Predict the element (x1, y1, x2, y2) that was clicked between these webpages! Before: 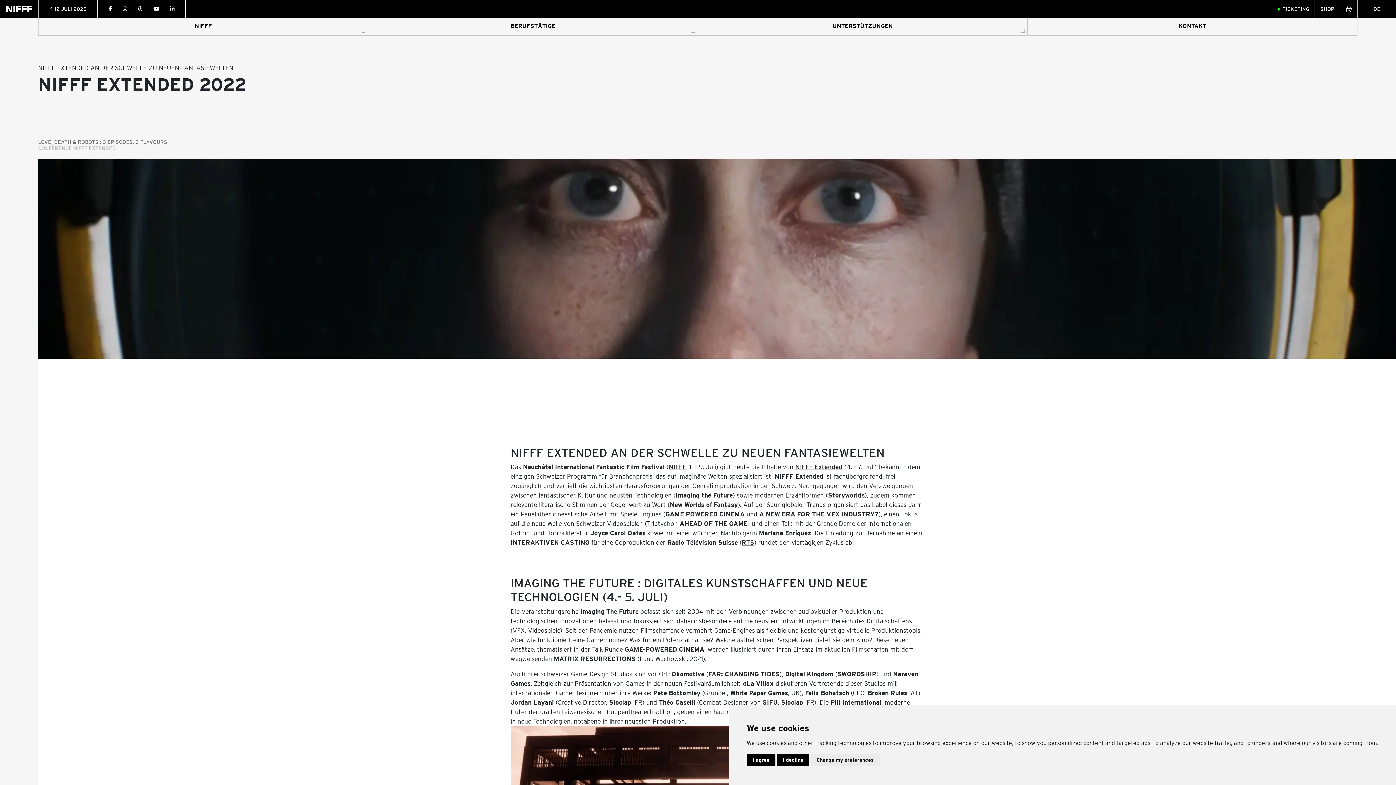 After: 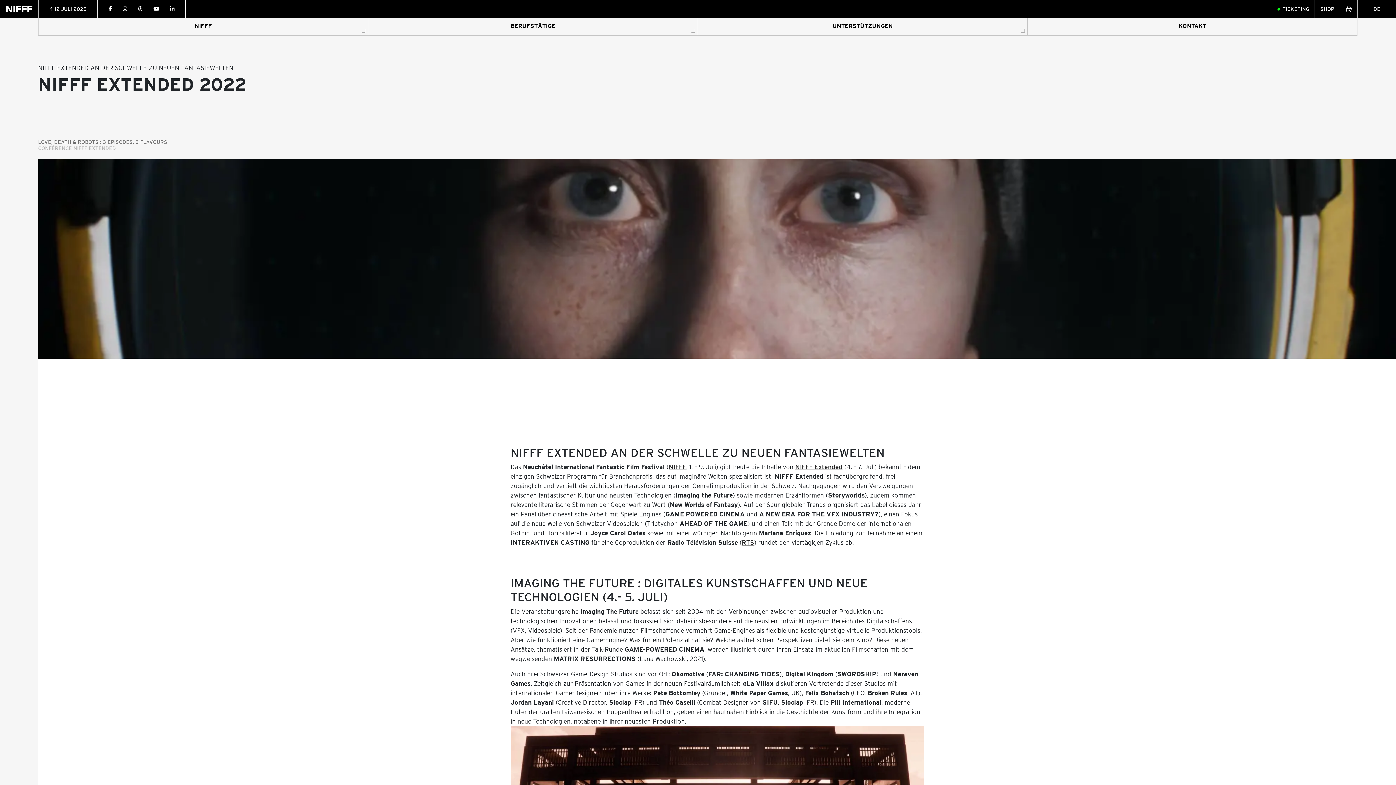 Action: bbox: (777, 754, 809, 766) label: I decline